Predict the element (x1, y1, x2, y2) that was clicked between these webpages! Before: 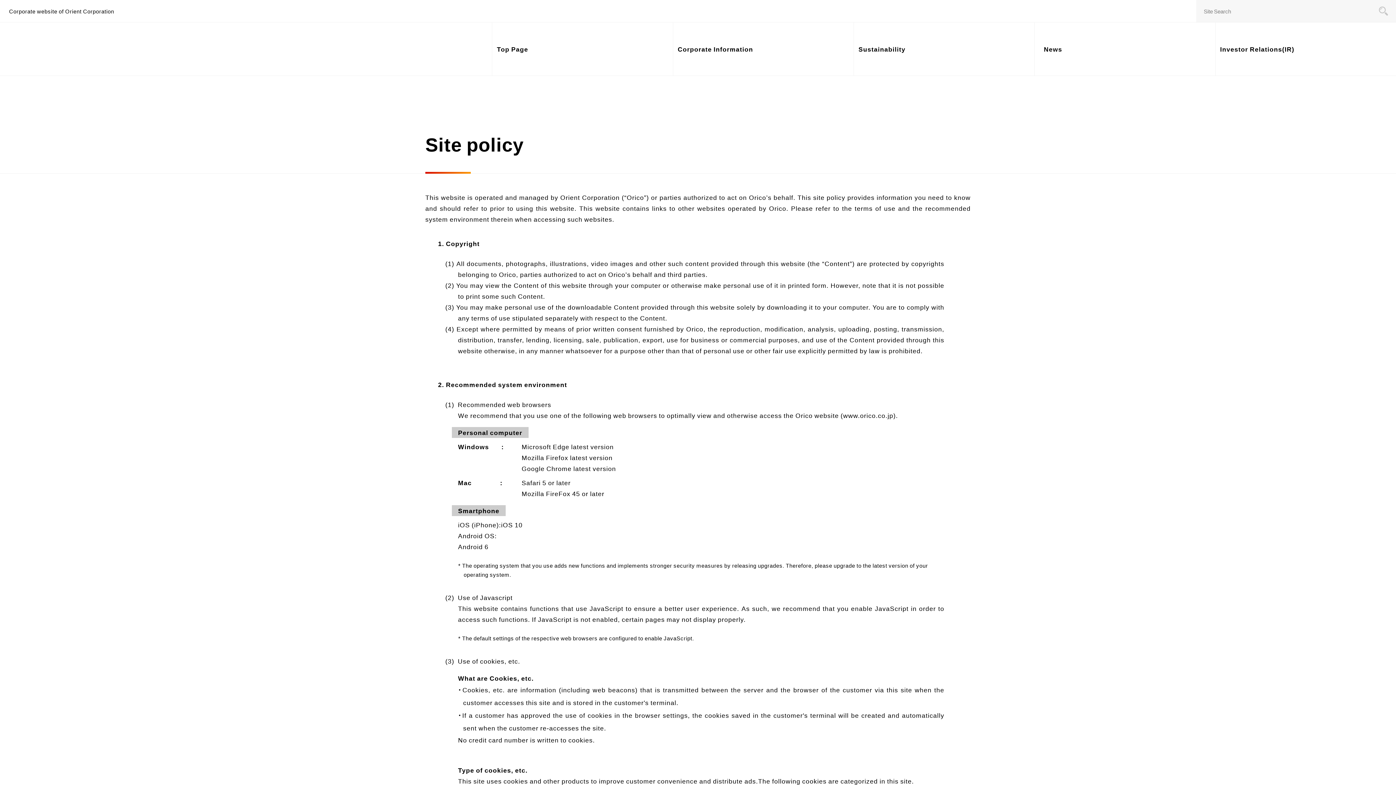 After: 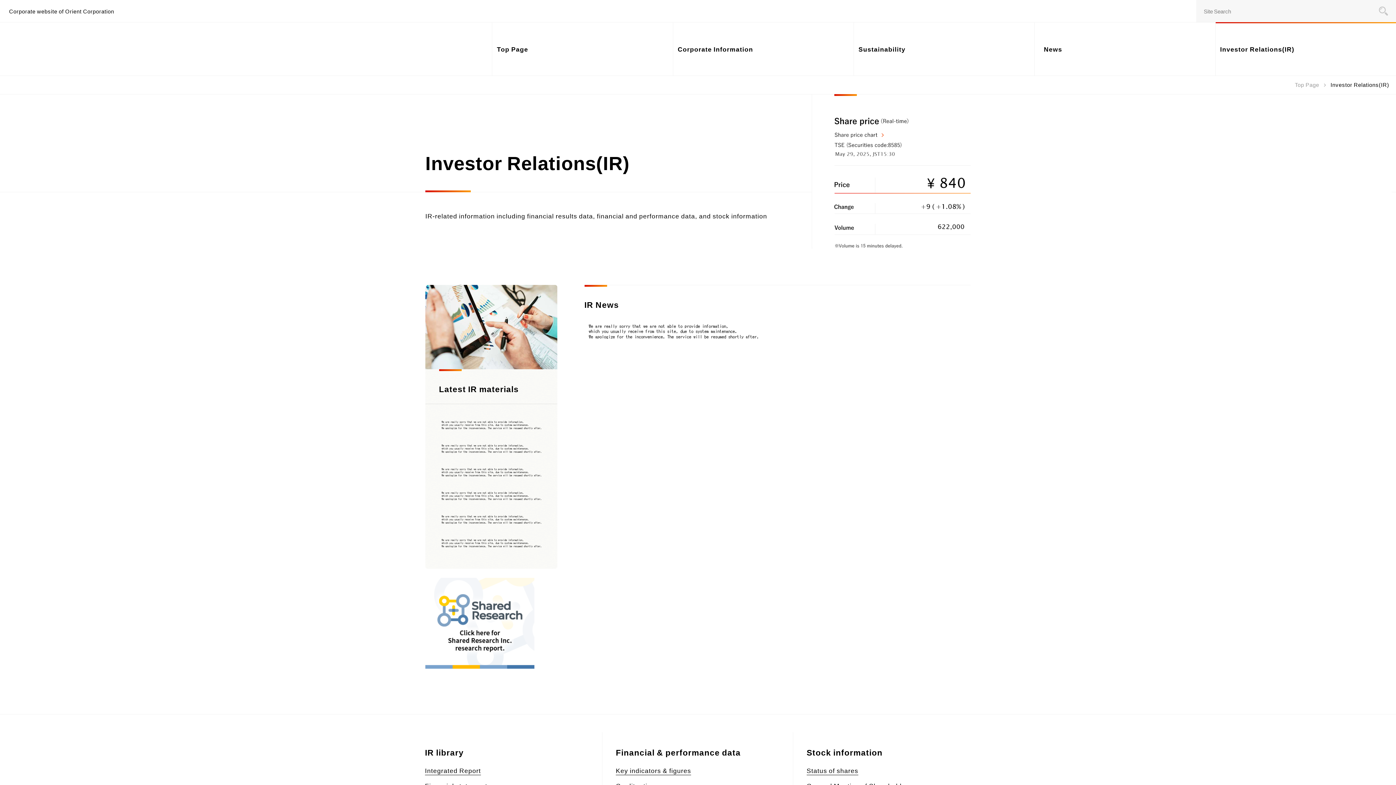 Action: bbox: (1215, 22, 1396, 75) label: Investor Relations(IR)